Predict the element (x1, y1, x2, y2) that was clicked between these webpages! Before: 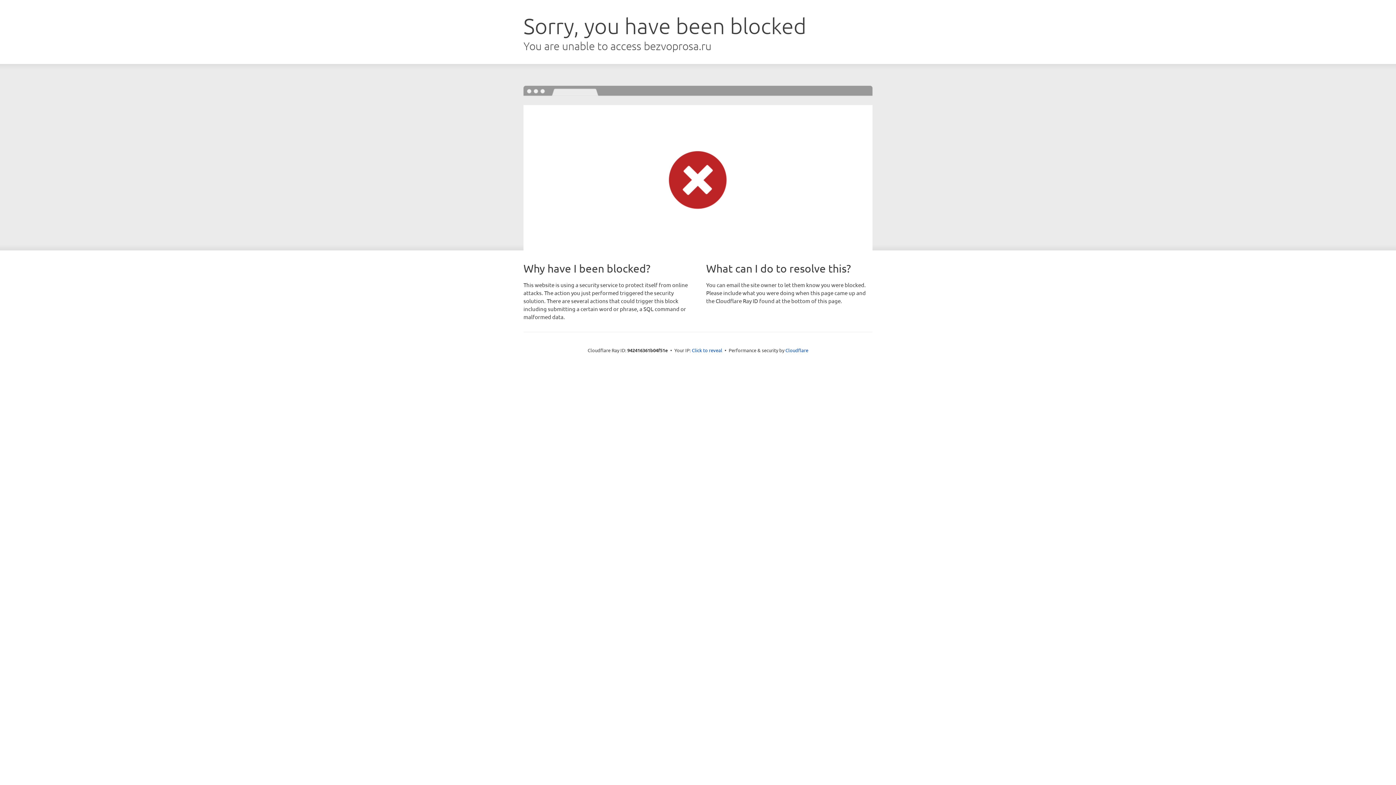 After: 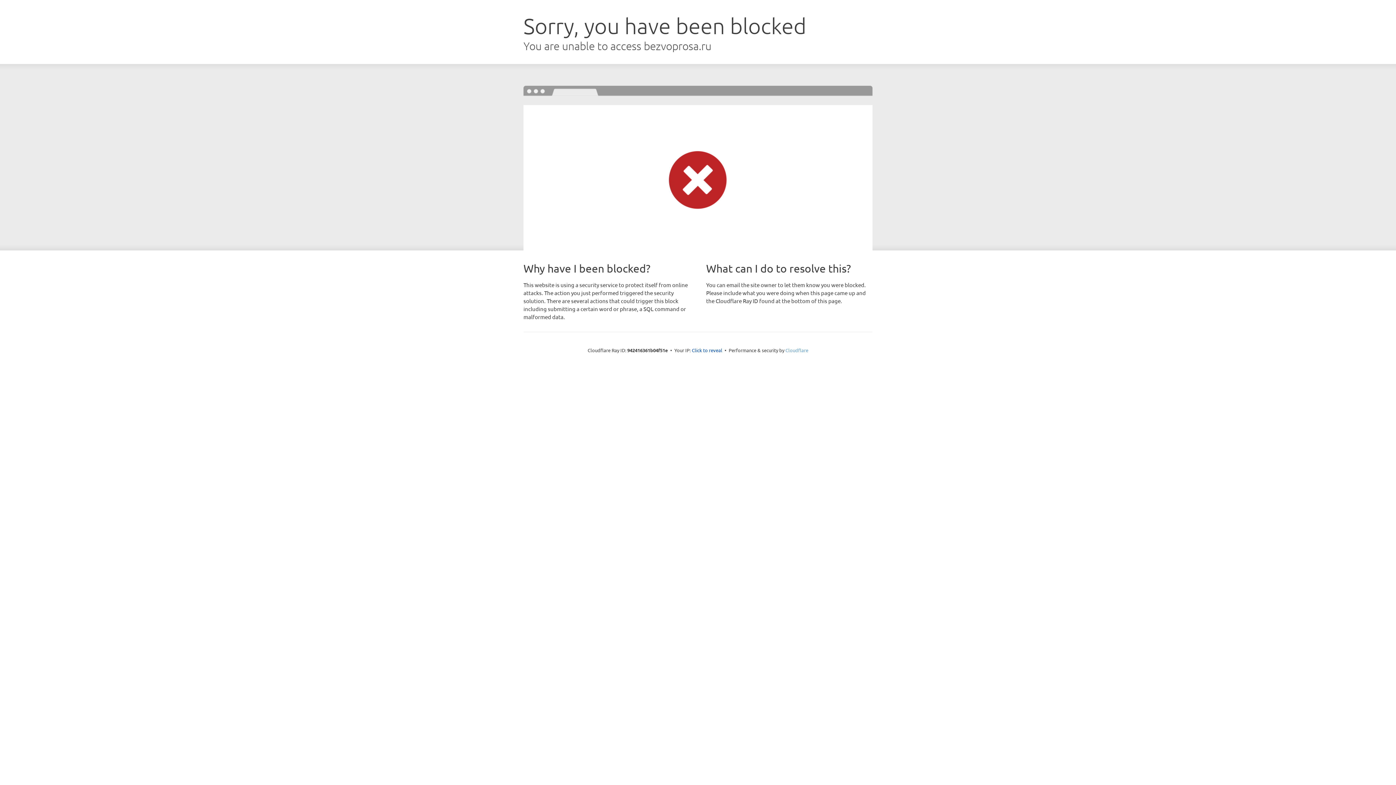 Action: bbox: (785, 347, 808, 353) label: Cloudflare